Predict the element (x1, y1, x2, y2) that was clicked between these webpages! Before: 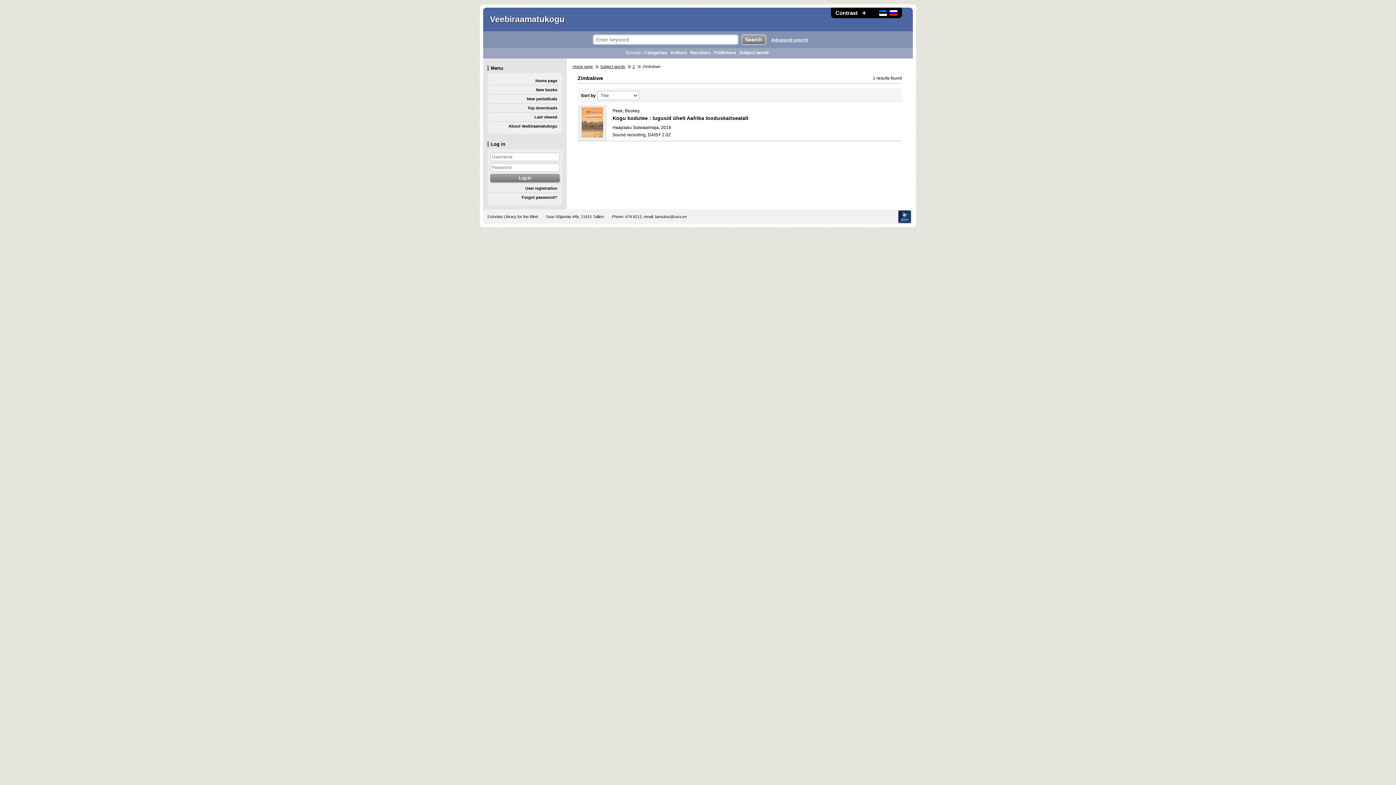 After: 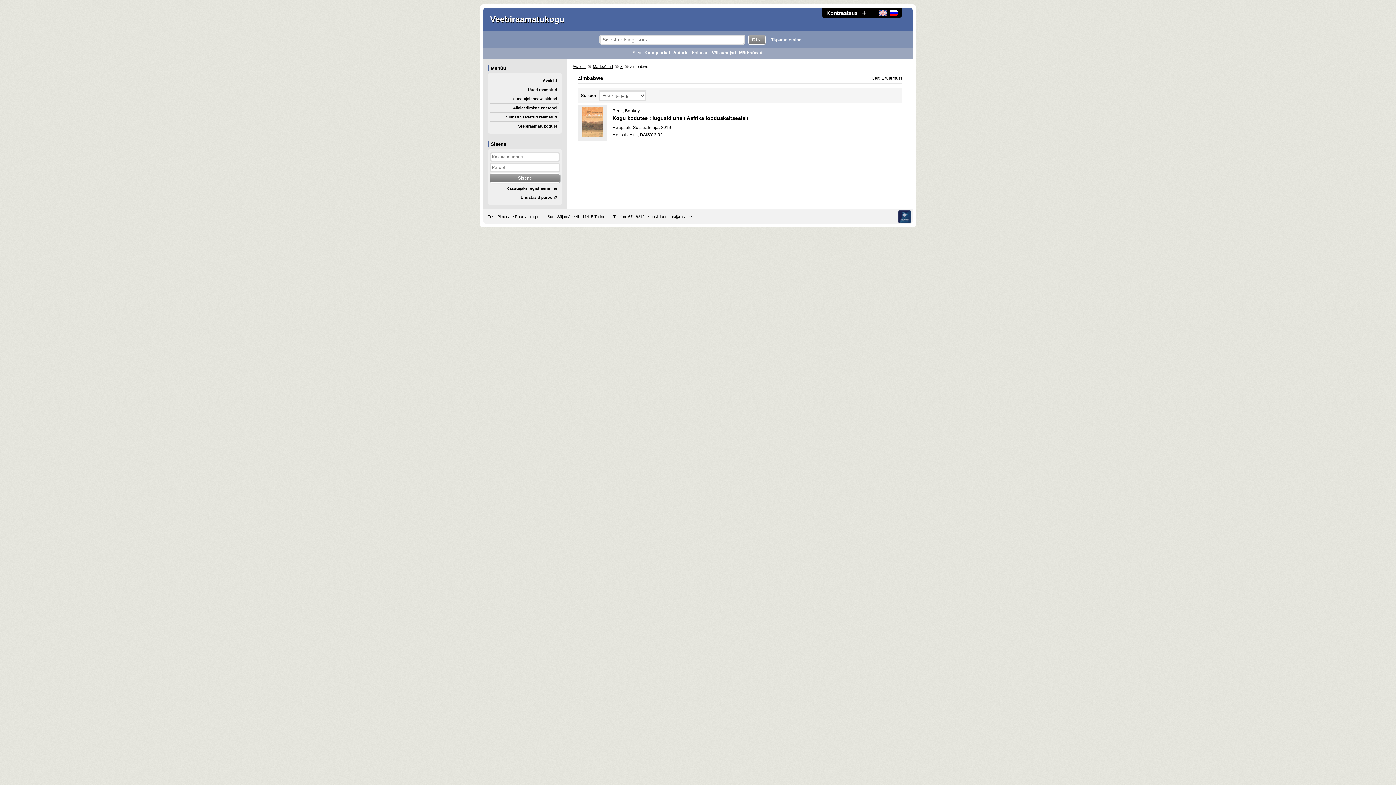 Action: bbox: (878, 9, 887, 16)